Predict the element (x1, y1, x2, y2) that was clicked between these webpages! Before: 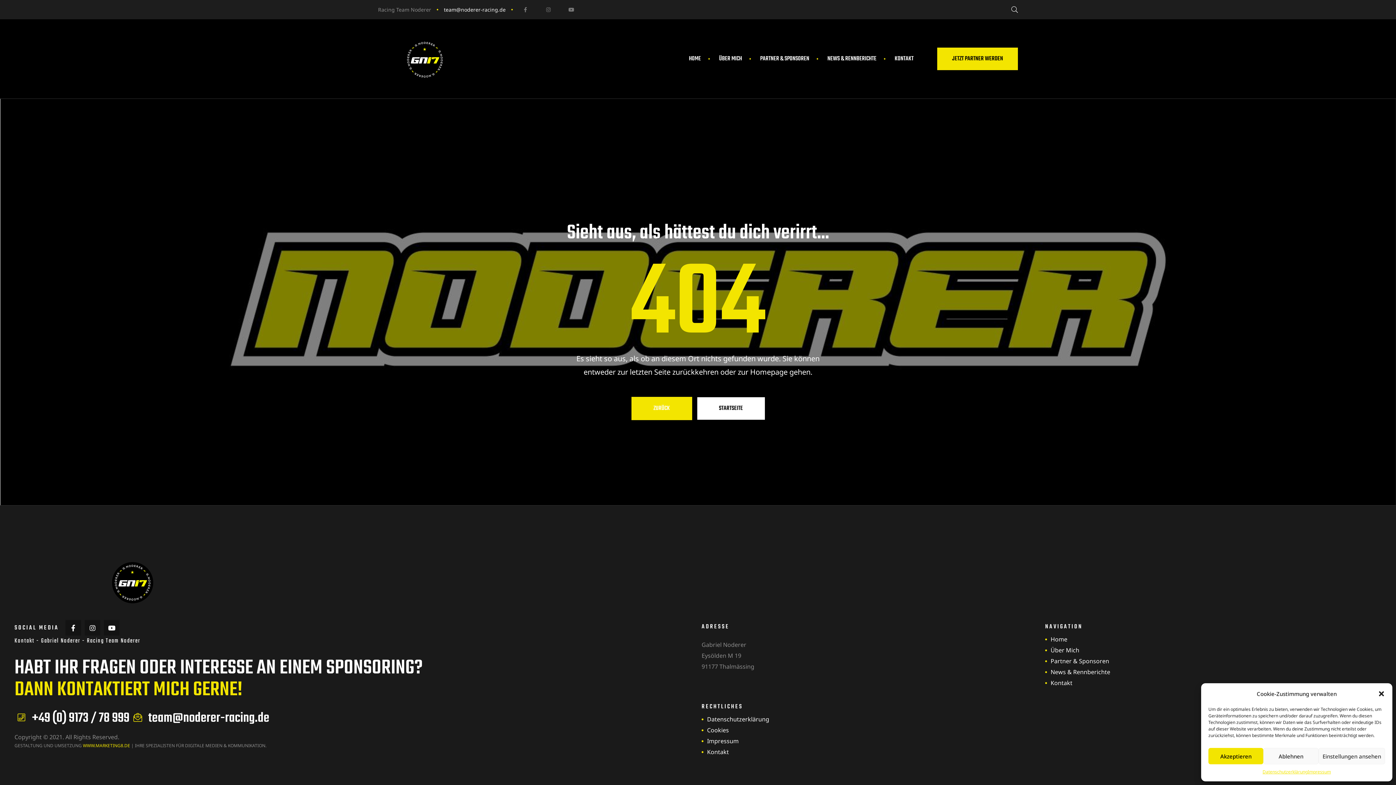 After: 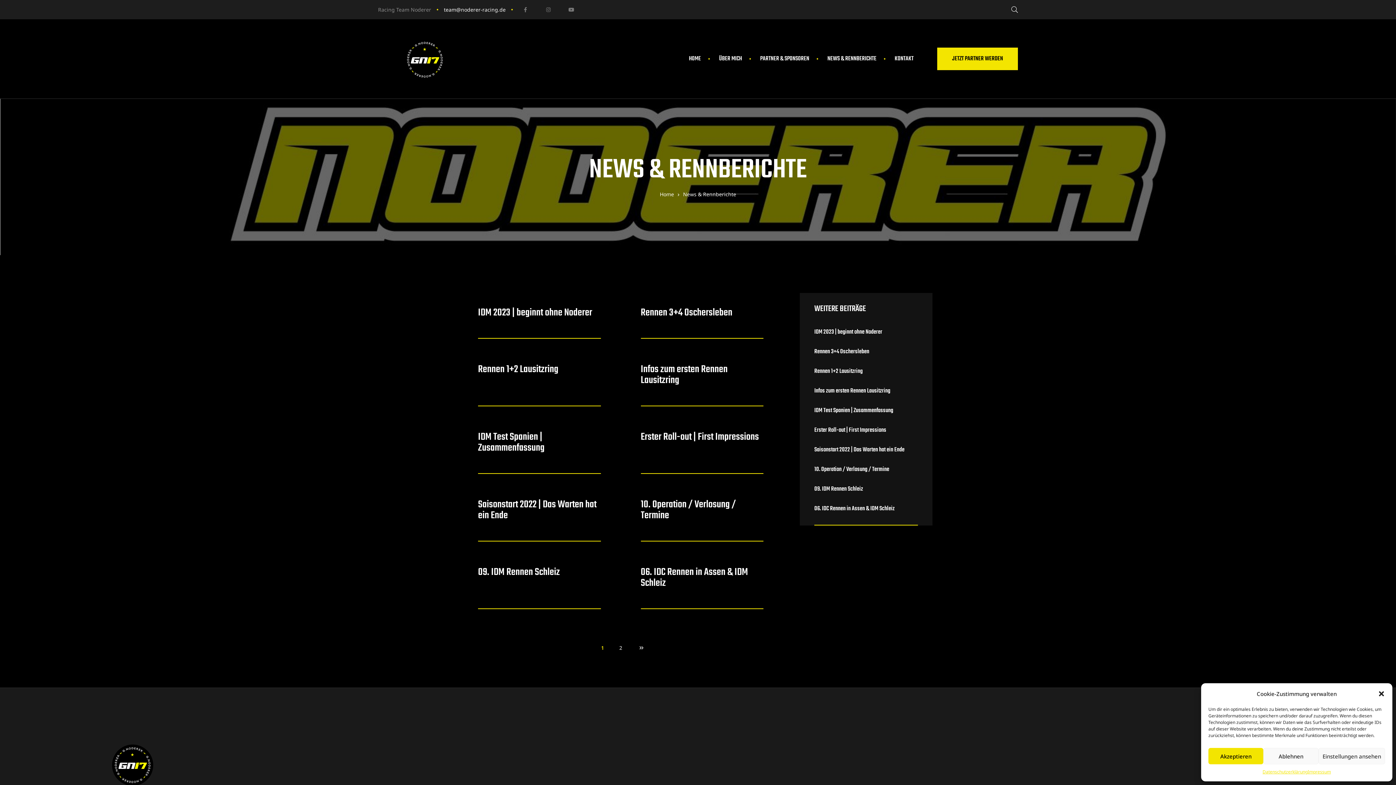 Action: label: NEWS & RENNBERICHTE bbox: (818, 50, 885, 67)